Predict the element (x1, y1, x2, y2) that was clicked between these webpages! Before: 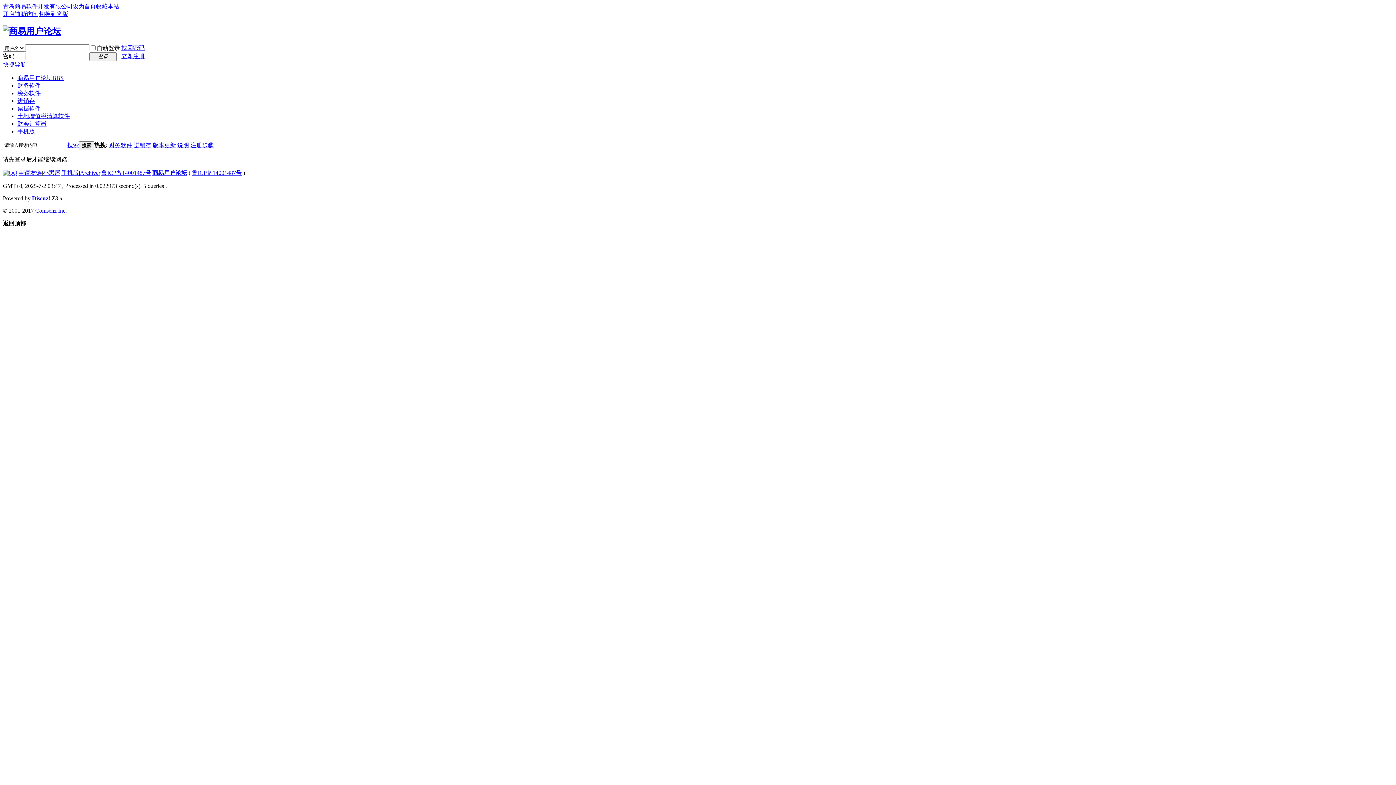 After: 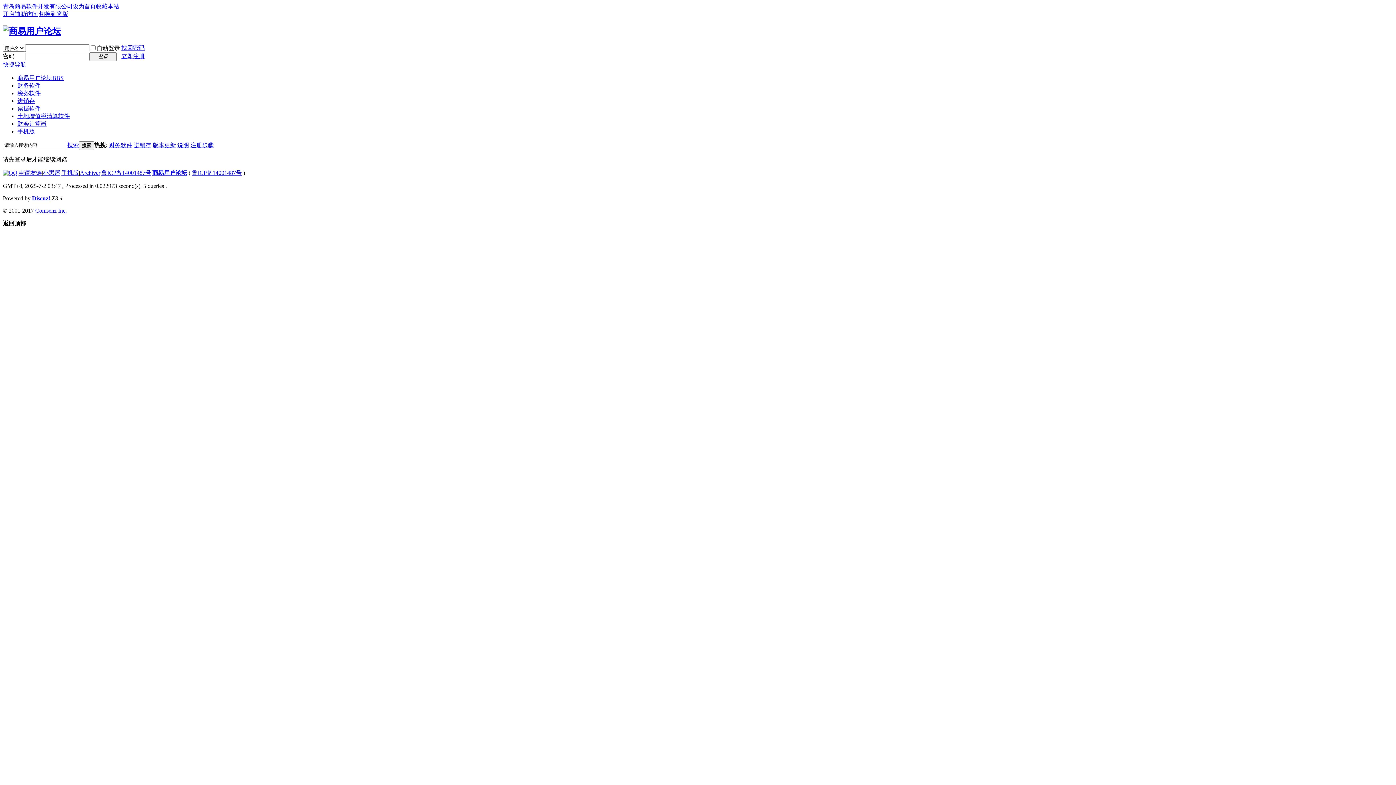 Action: bbox: (17, 90, 40, 96) label: 税务软件